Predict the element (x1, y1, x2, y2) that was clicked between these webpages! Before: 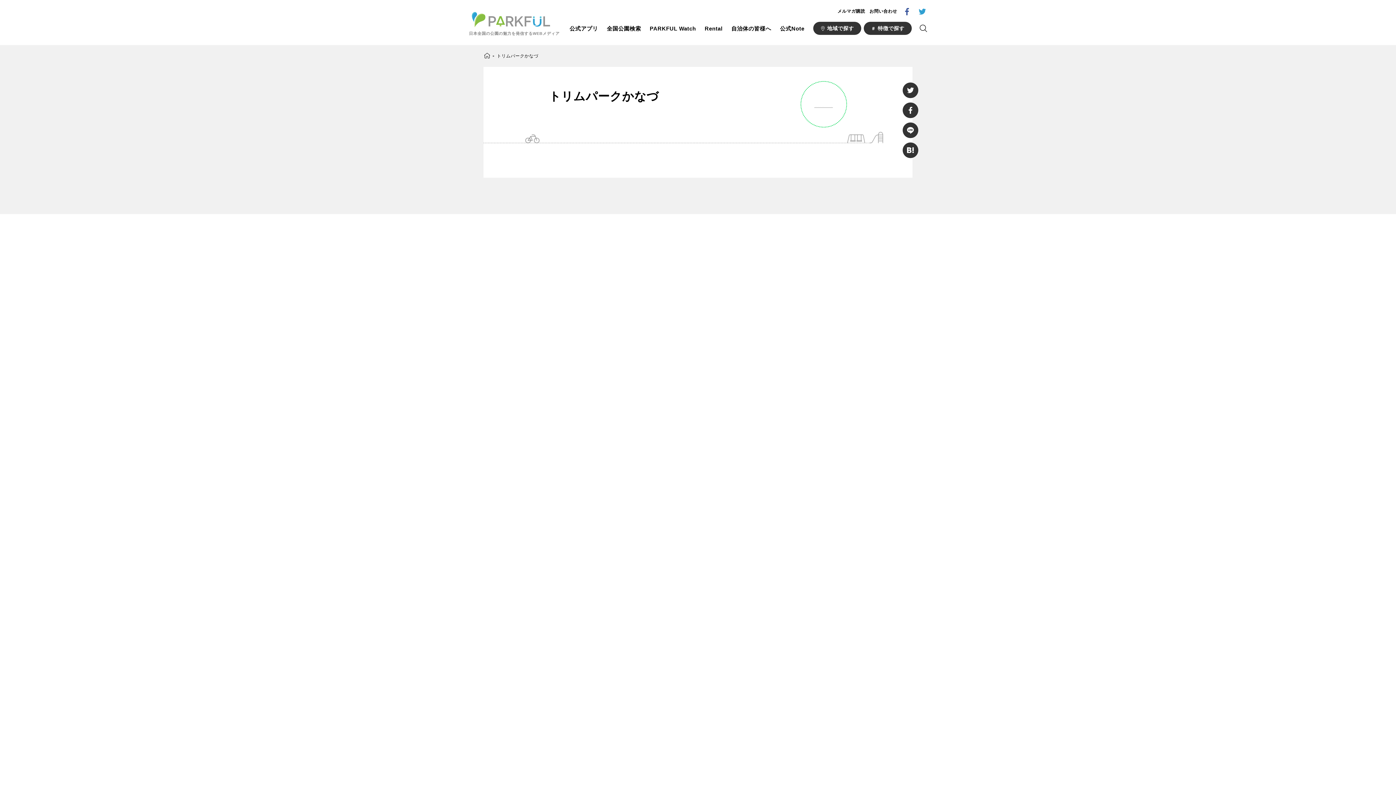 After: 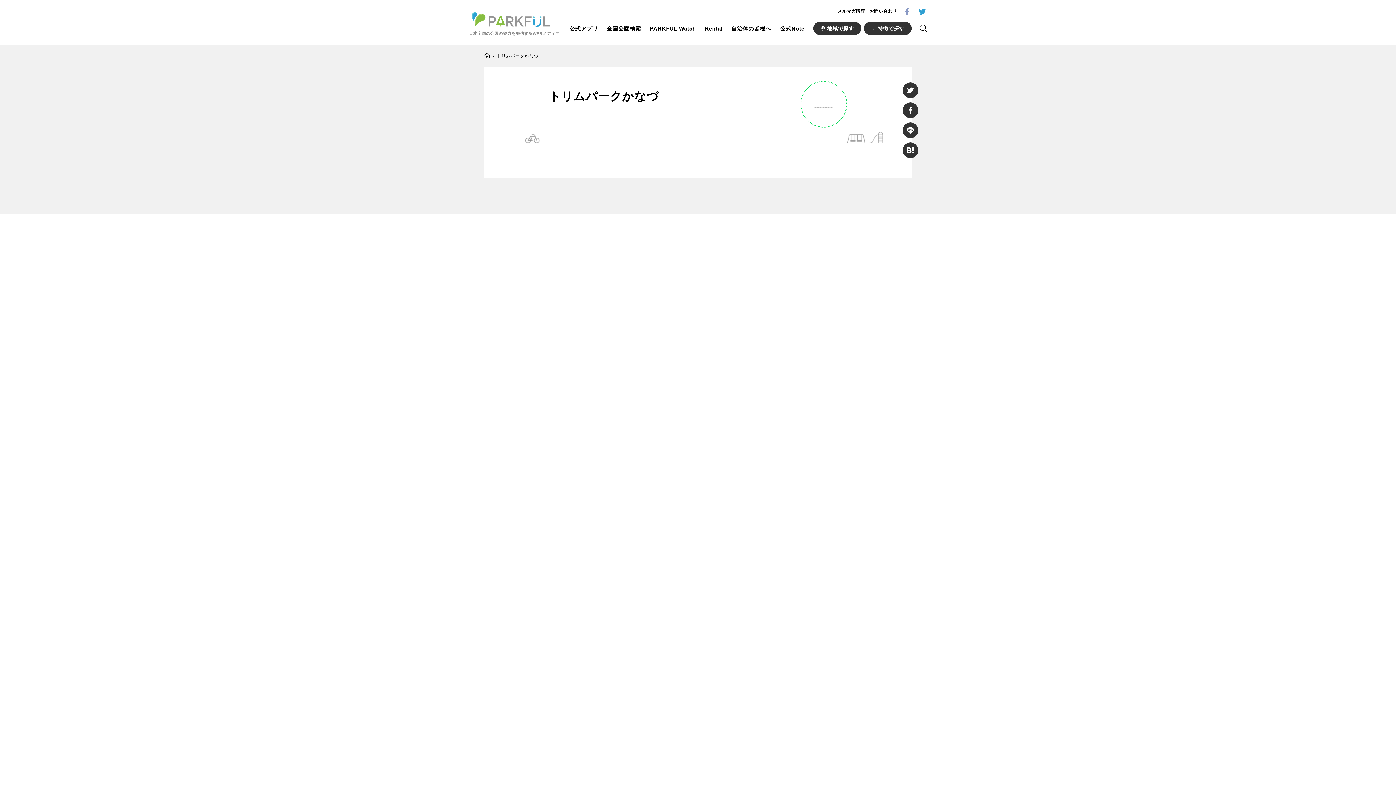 Action: bbox: (903, 7, 910, 15)